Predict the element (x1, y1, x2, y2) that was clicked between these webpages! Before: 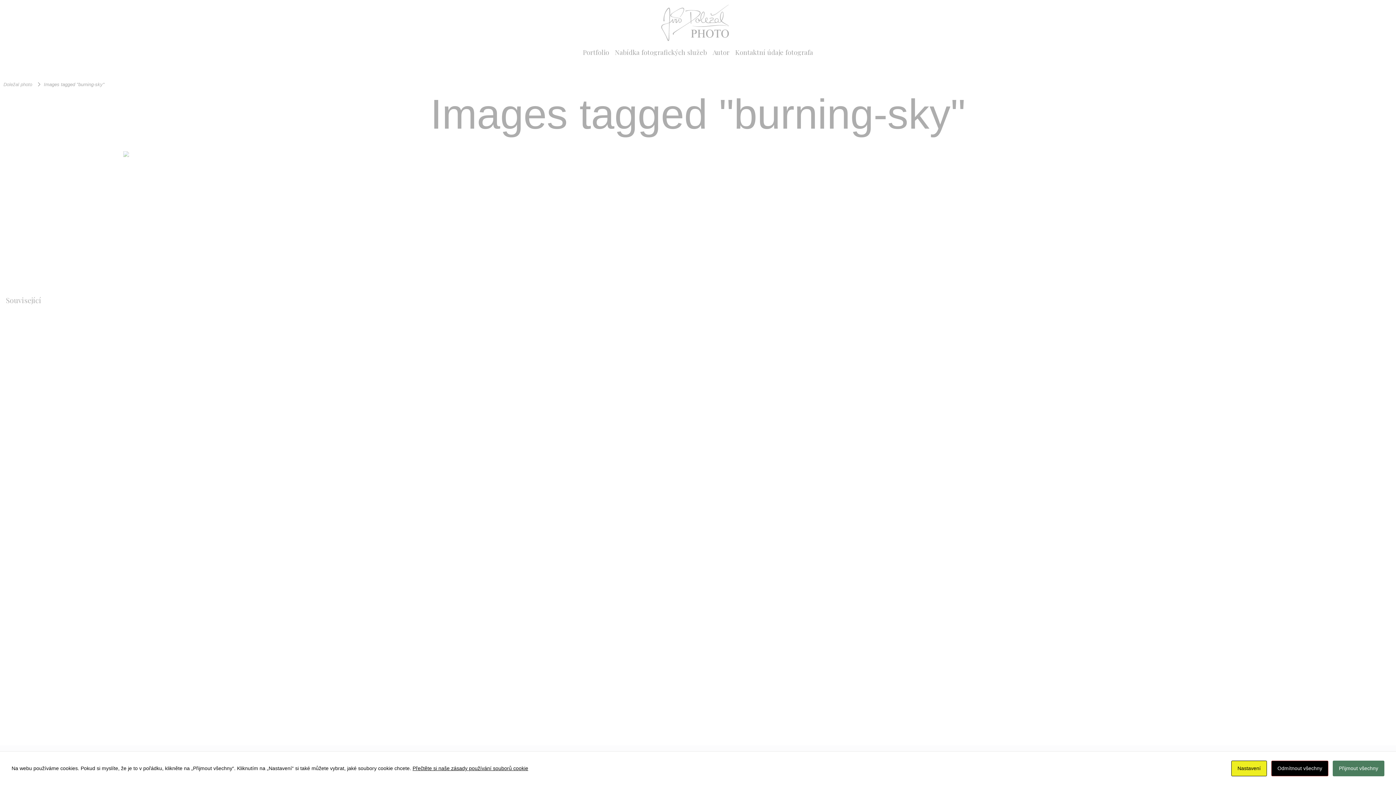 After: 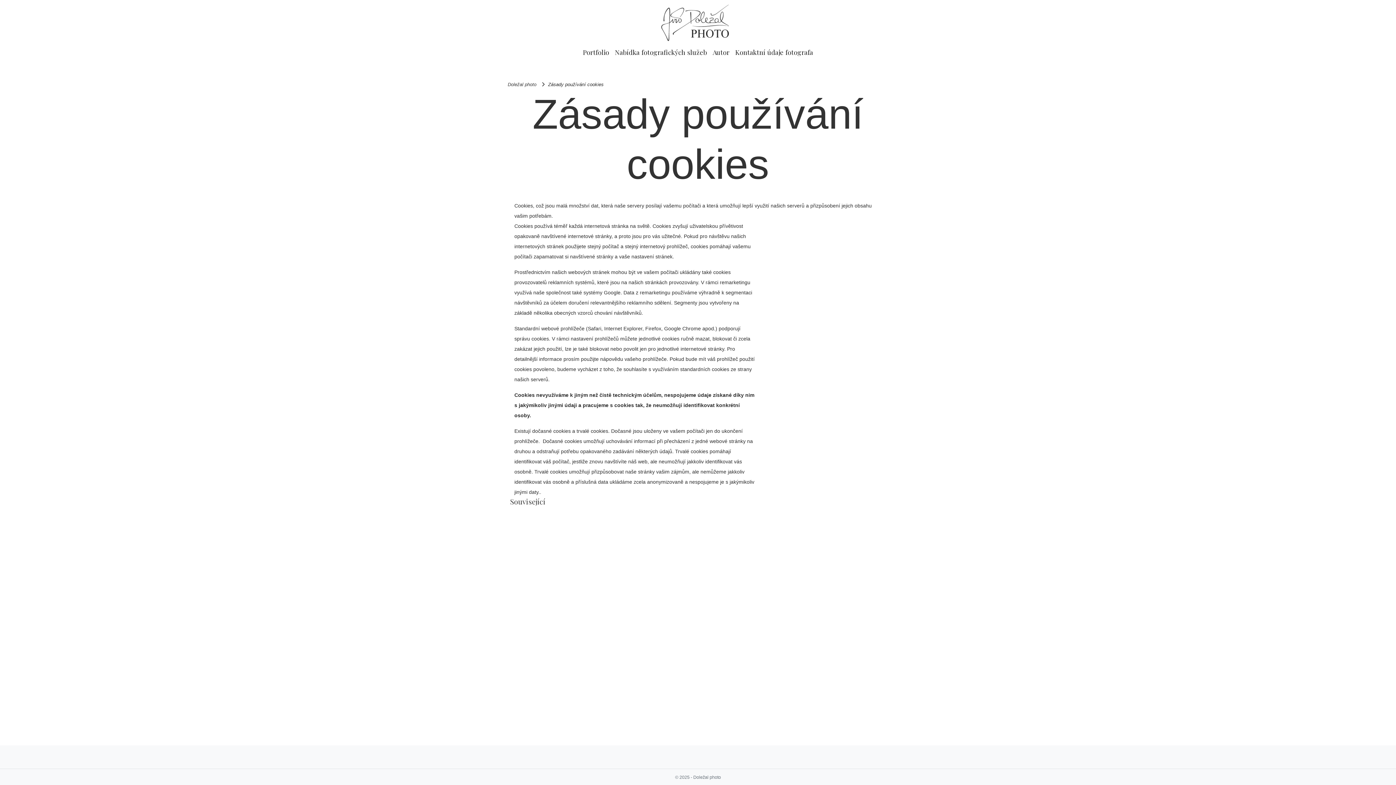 Action: bbox: (412, 765, 528, 771) label: Přečtěte si naše zásady používání souborů cookie